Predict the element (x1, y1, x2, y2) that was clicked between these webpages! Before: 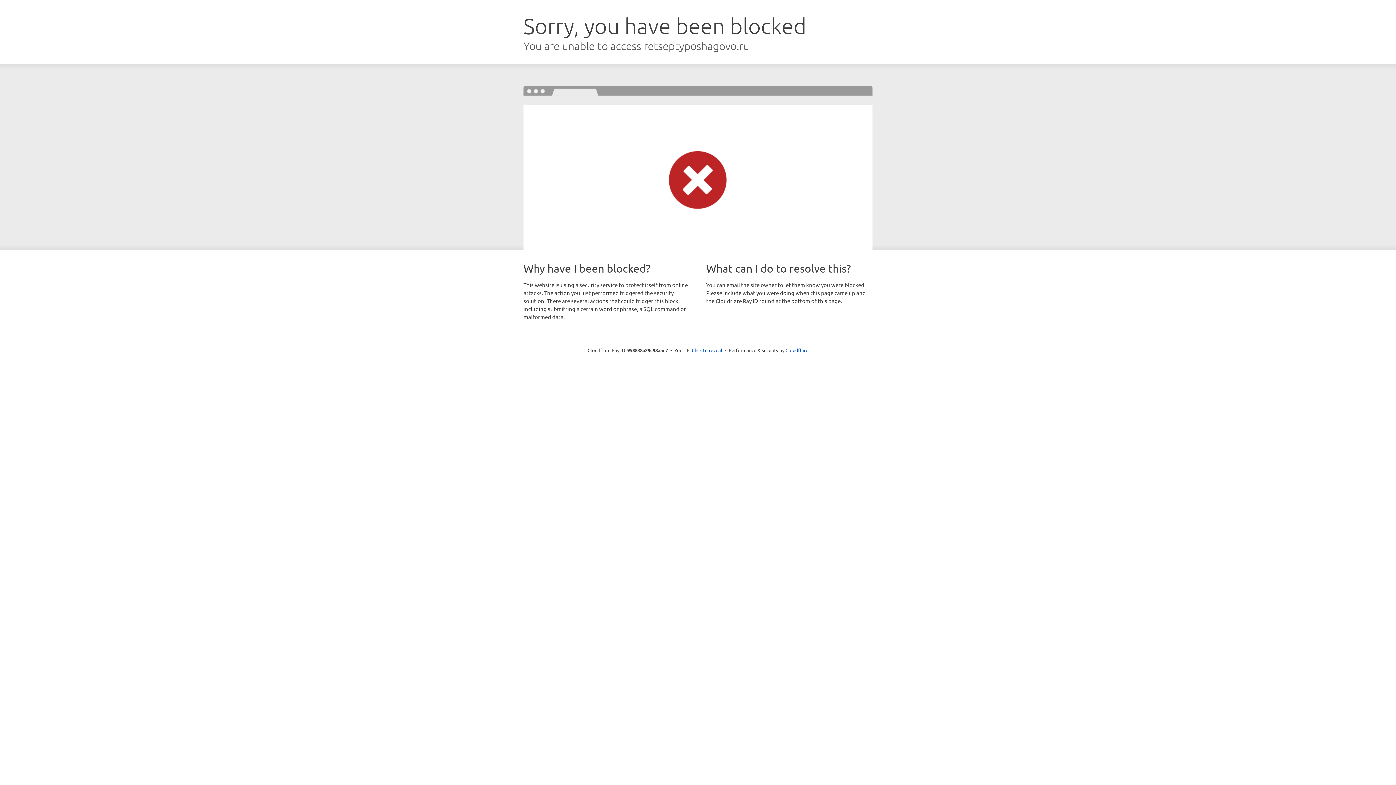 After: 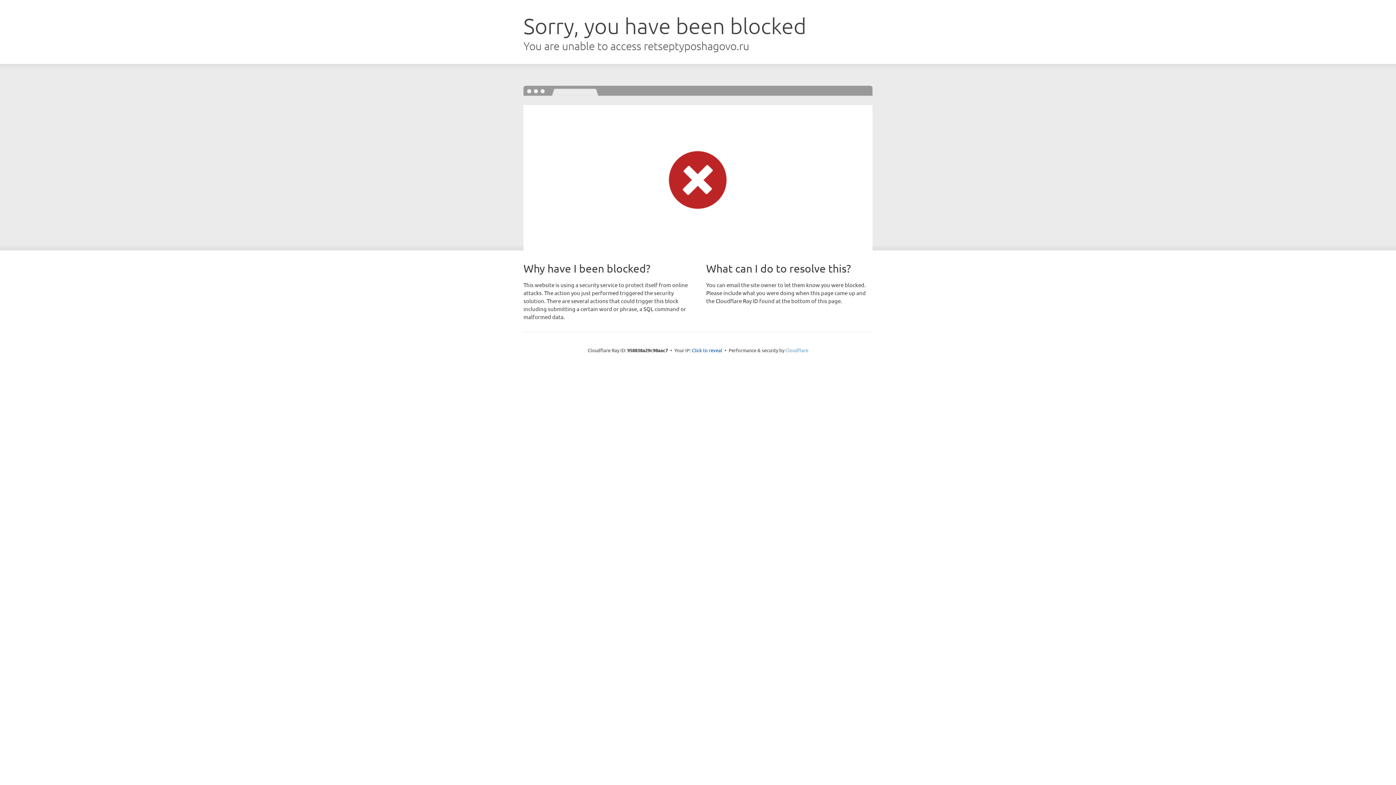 Action: bbox: (785, 347, 808, 353) label: Cloudflare